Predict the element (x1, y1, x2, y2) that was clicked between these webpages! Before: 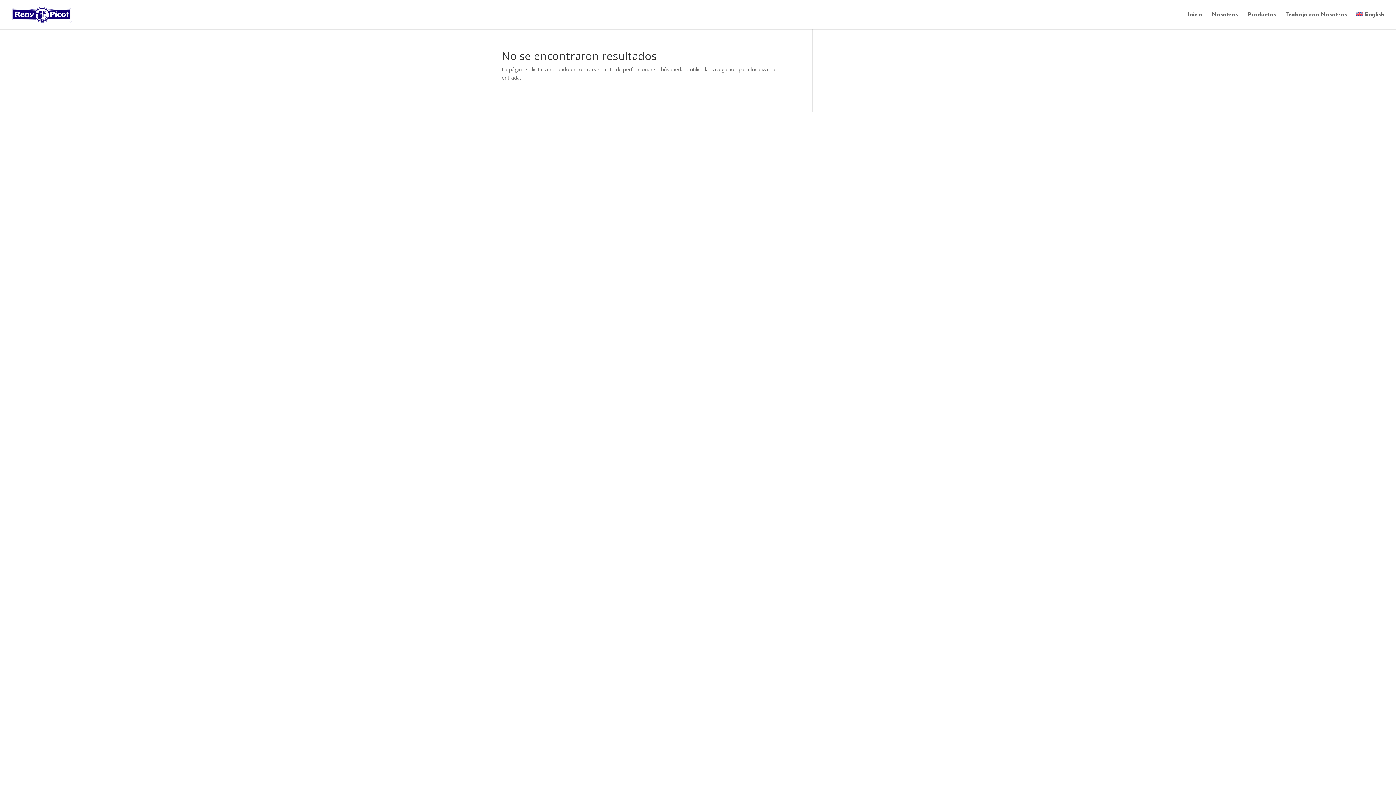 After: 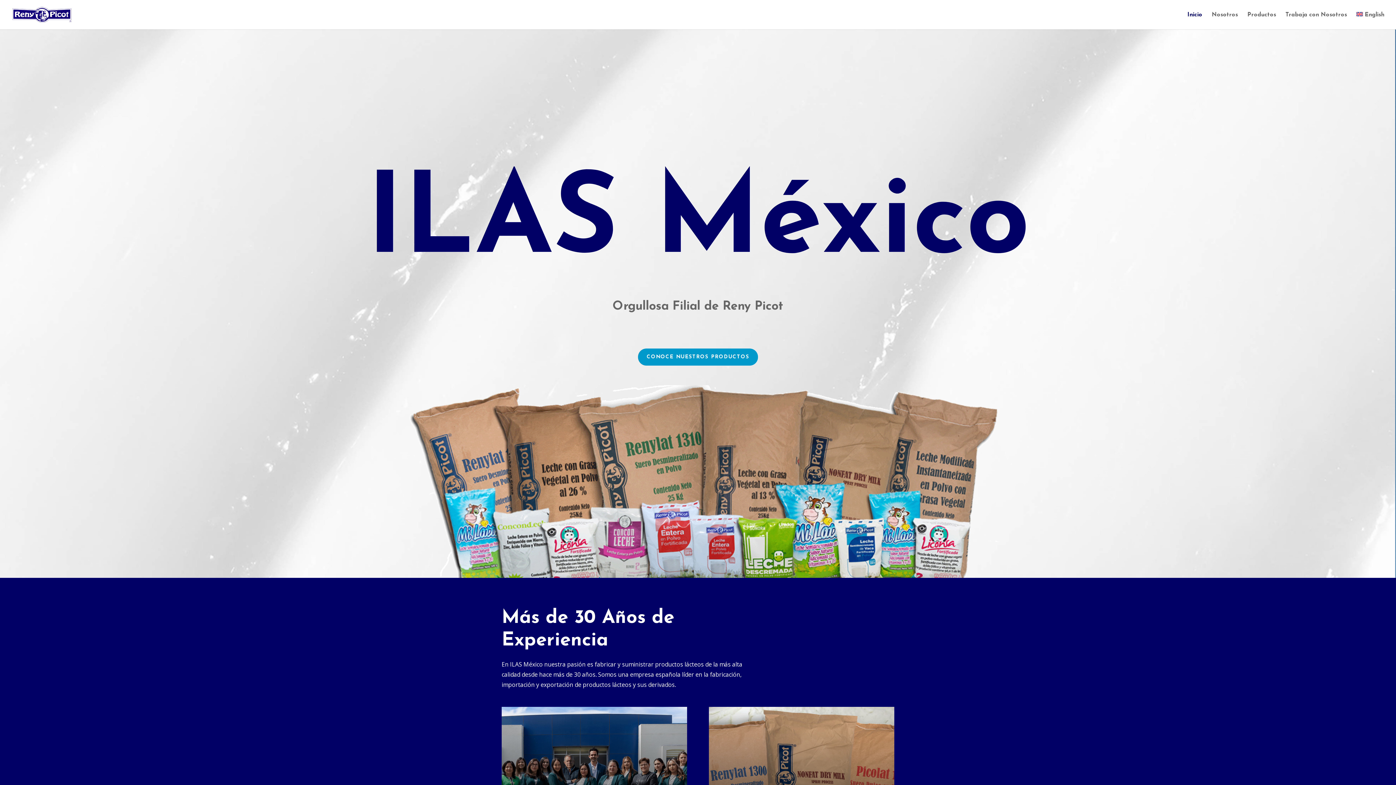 Action: bbox: (12, 11, 71, 17)